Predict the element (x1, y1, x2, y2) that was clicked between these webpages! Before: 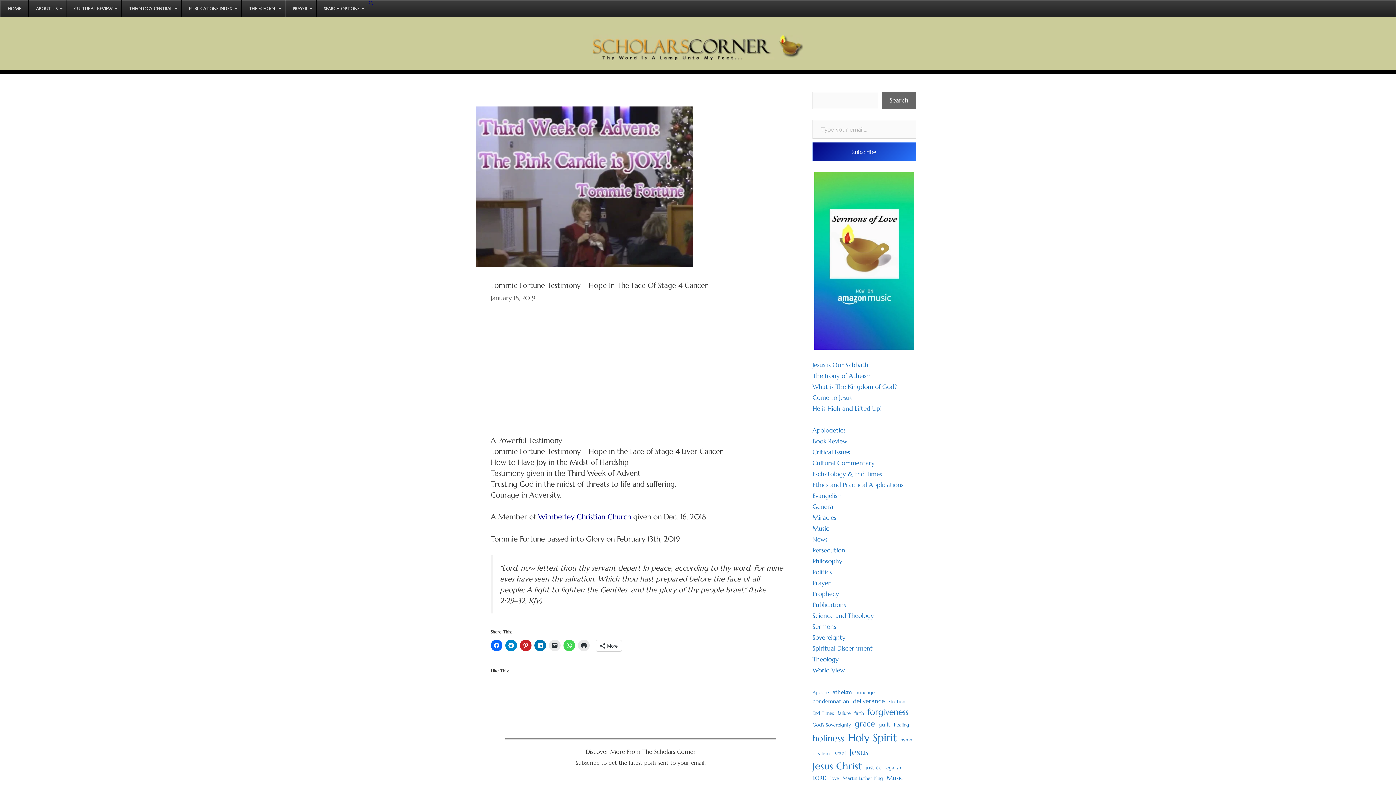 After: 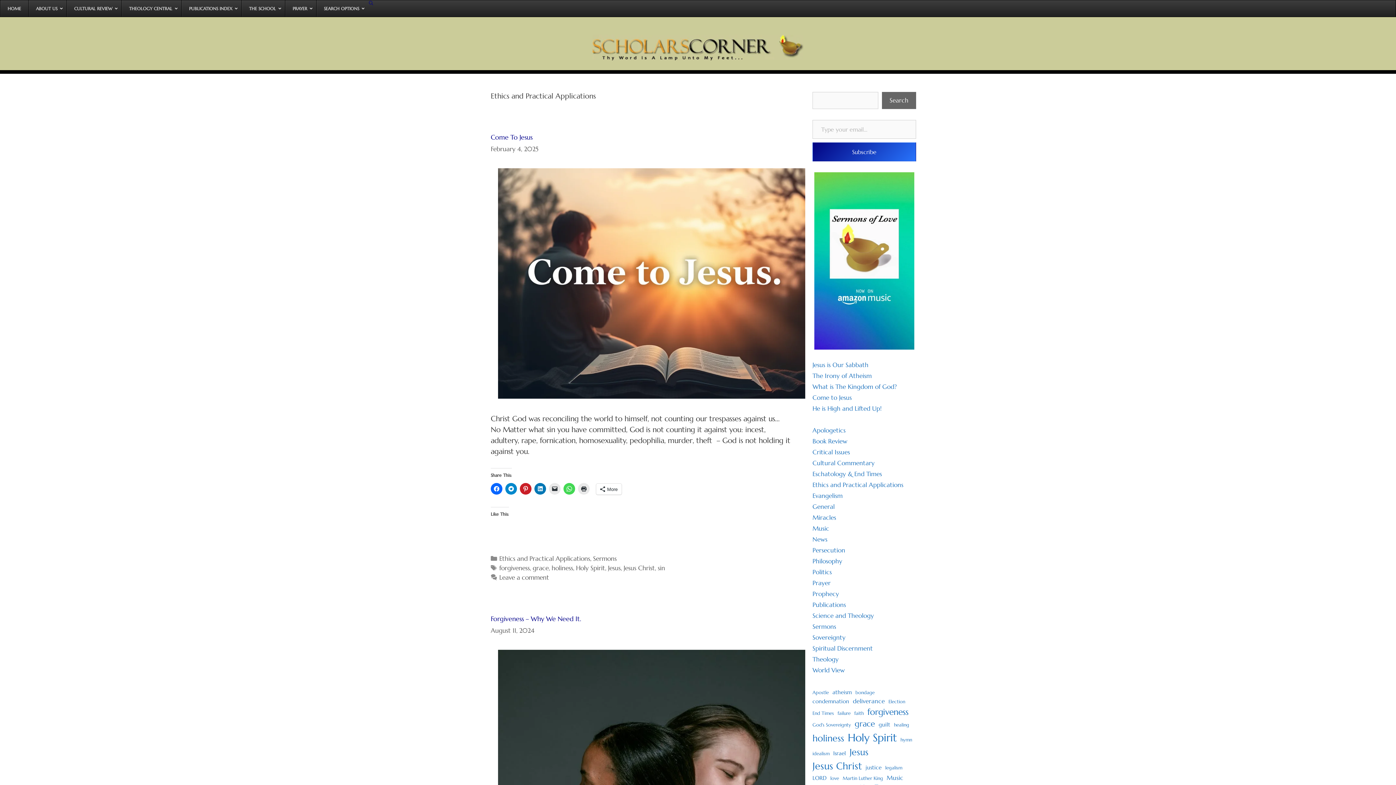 Action: bbox: (812, 481, 903, 489) label: Ethics and Practical Applications